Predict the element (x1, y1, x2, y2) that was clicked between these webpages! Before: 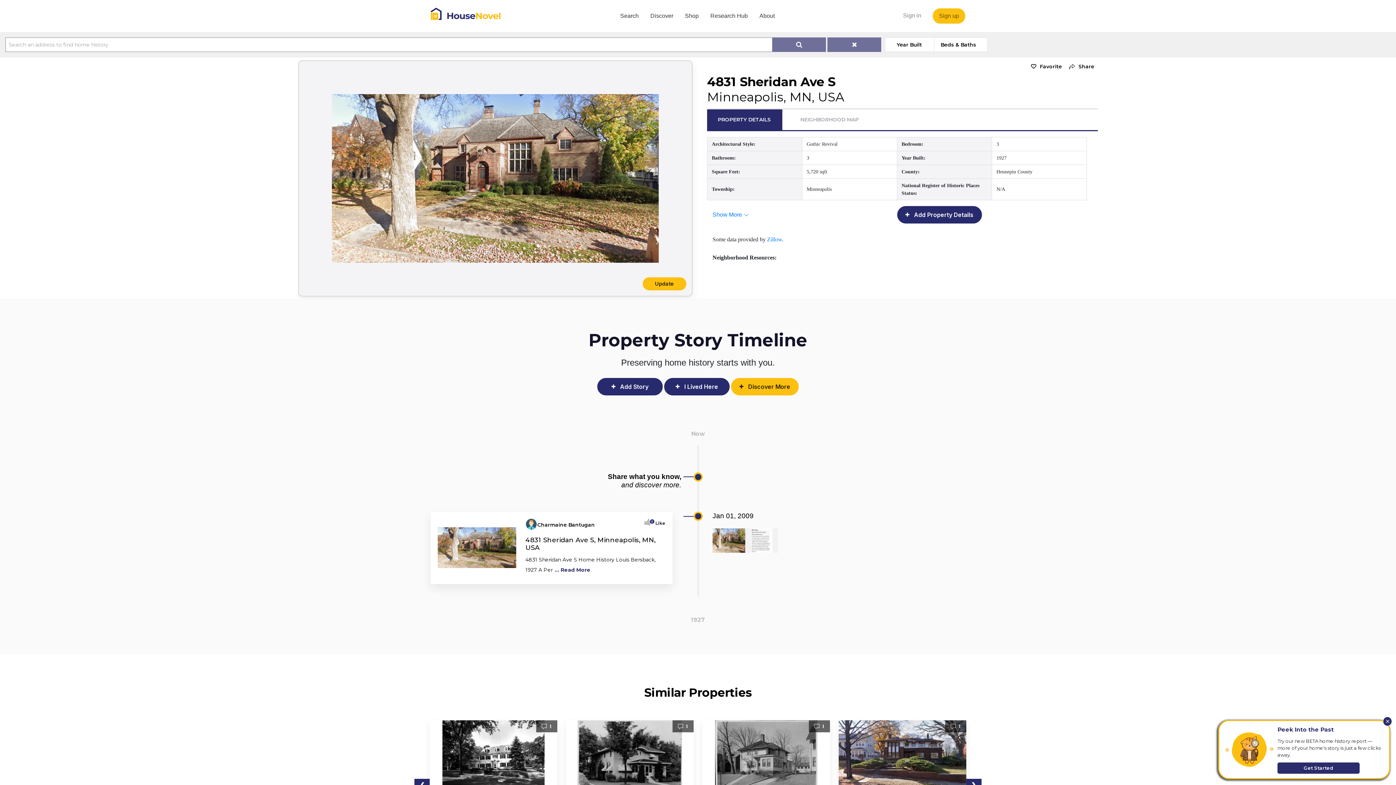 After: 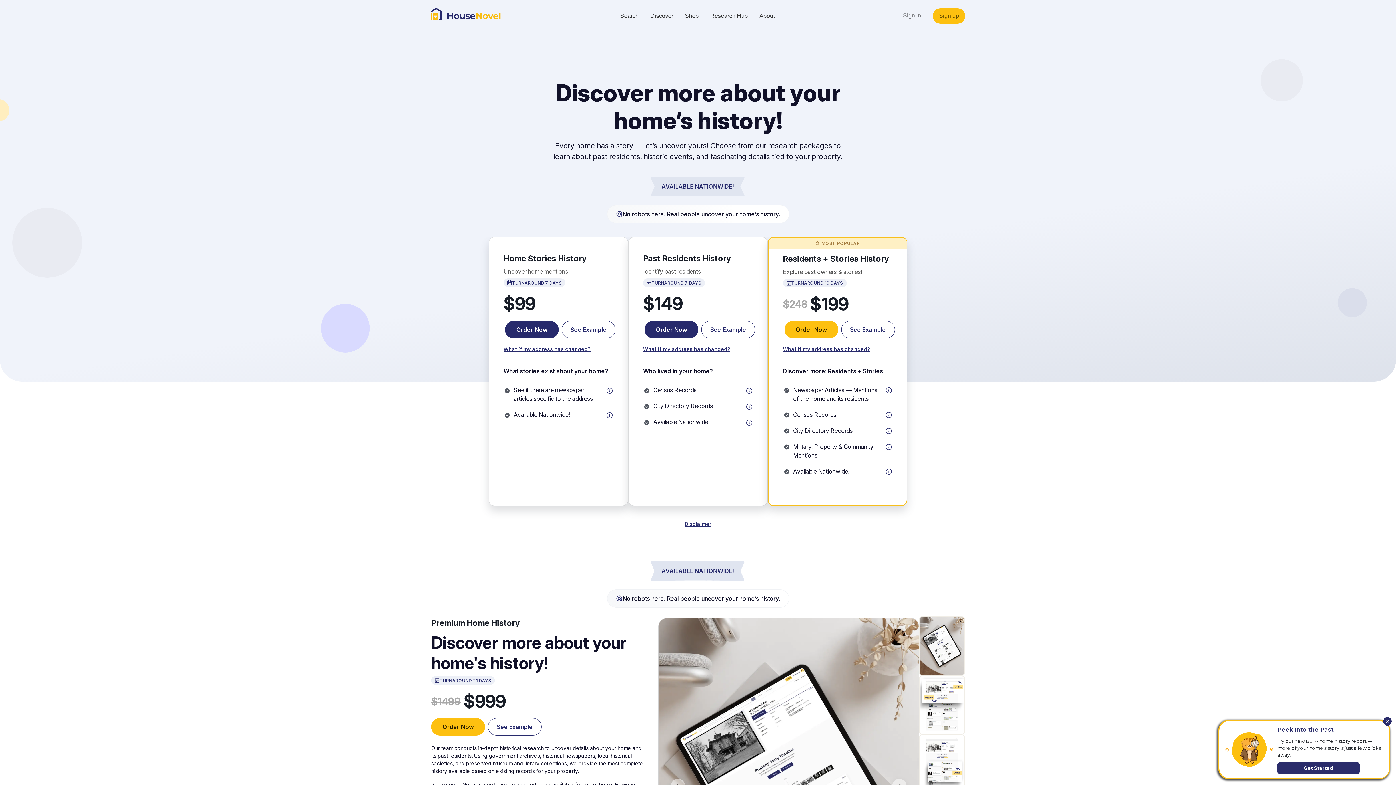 Action: bbox: (731, 378, 798, 395) label: Discover More